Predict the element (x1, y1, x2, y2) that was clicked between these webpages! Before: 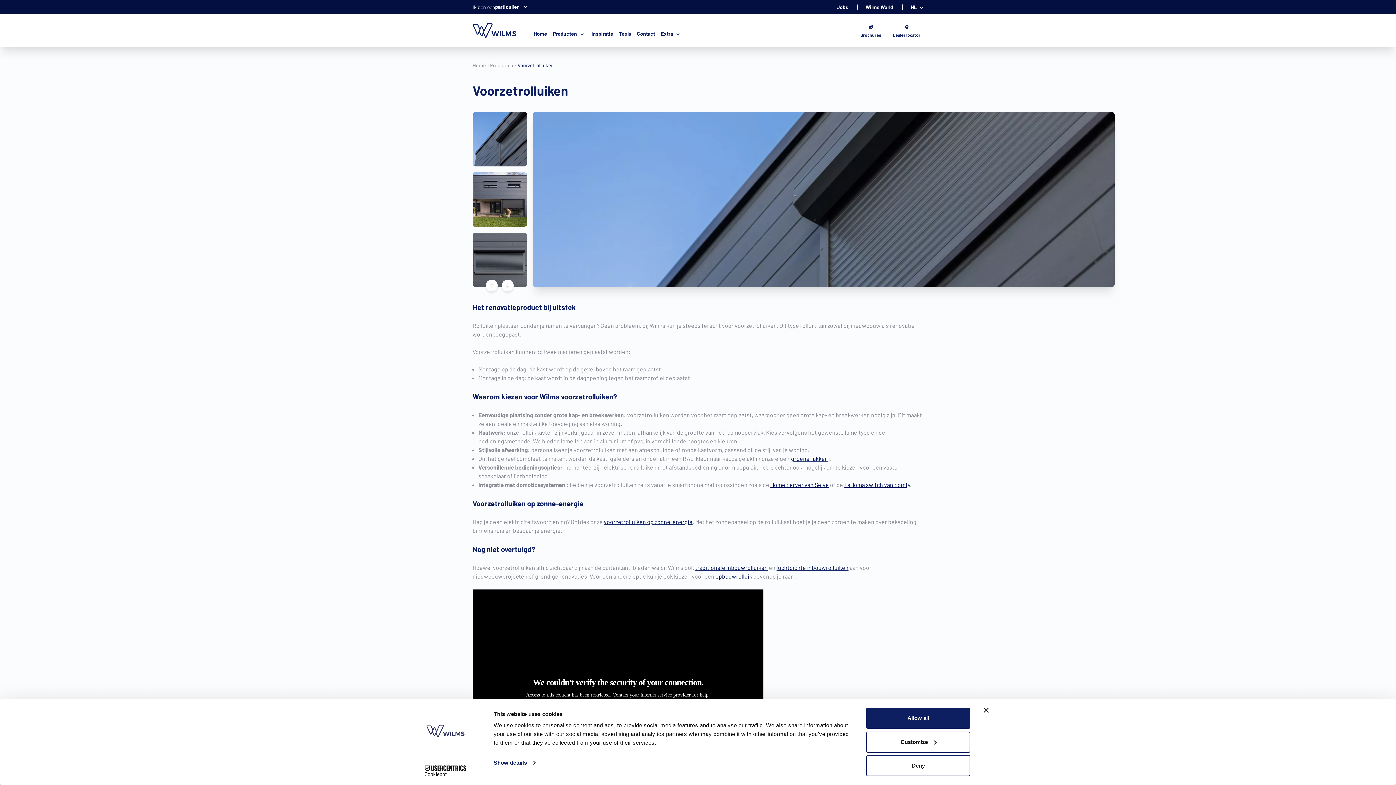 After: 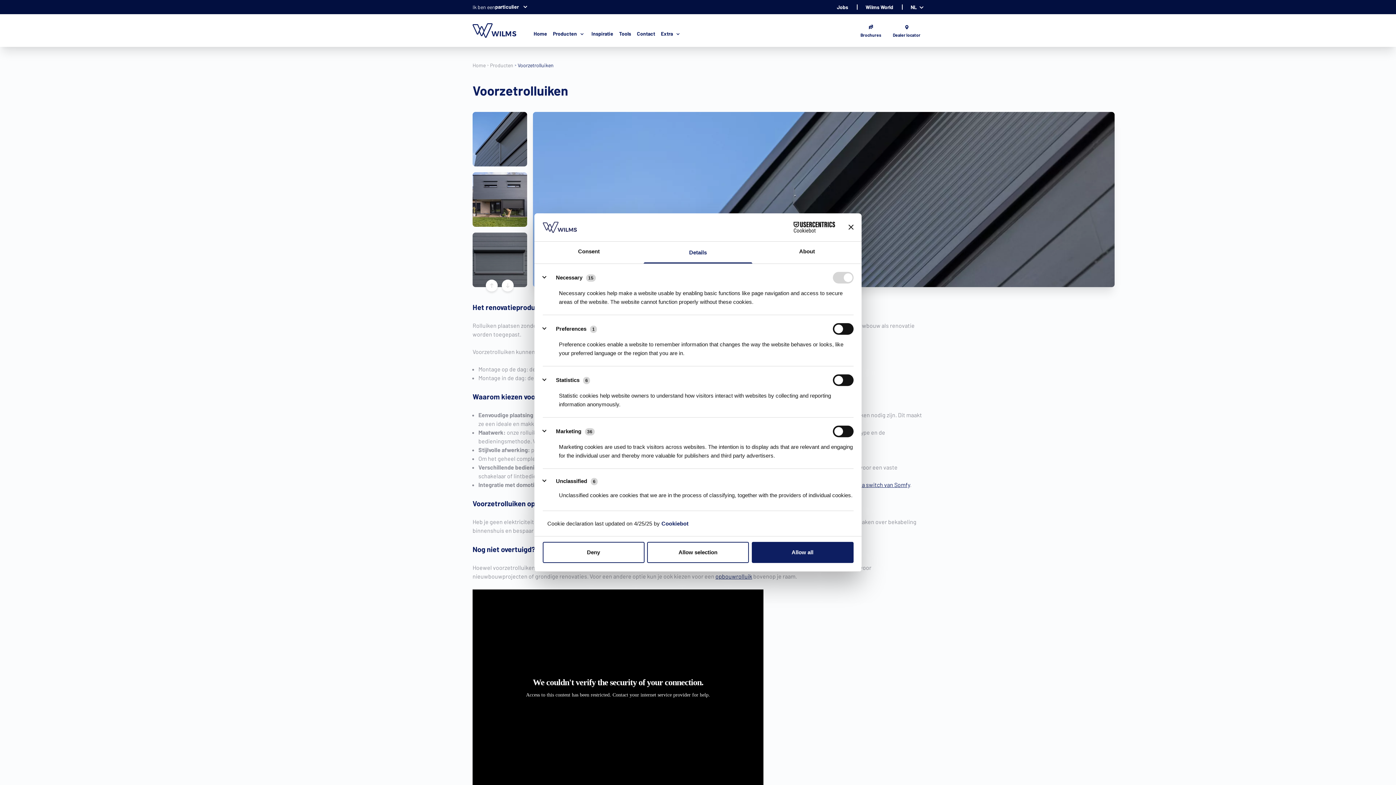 Action: label: Show details bbox: (493, 757, 535, 768)